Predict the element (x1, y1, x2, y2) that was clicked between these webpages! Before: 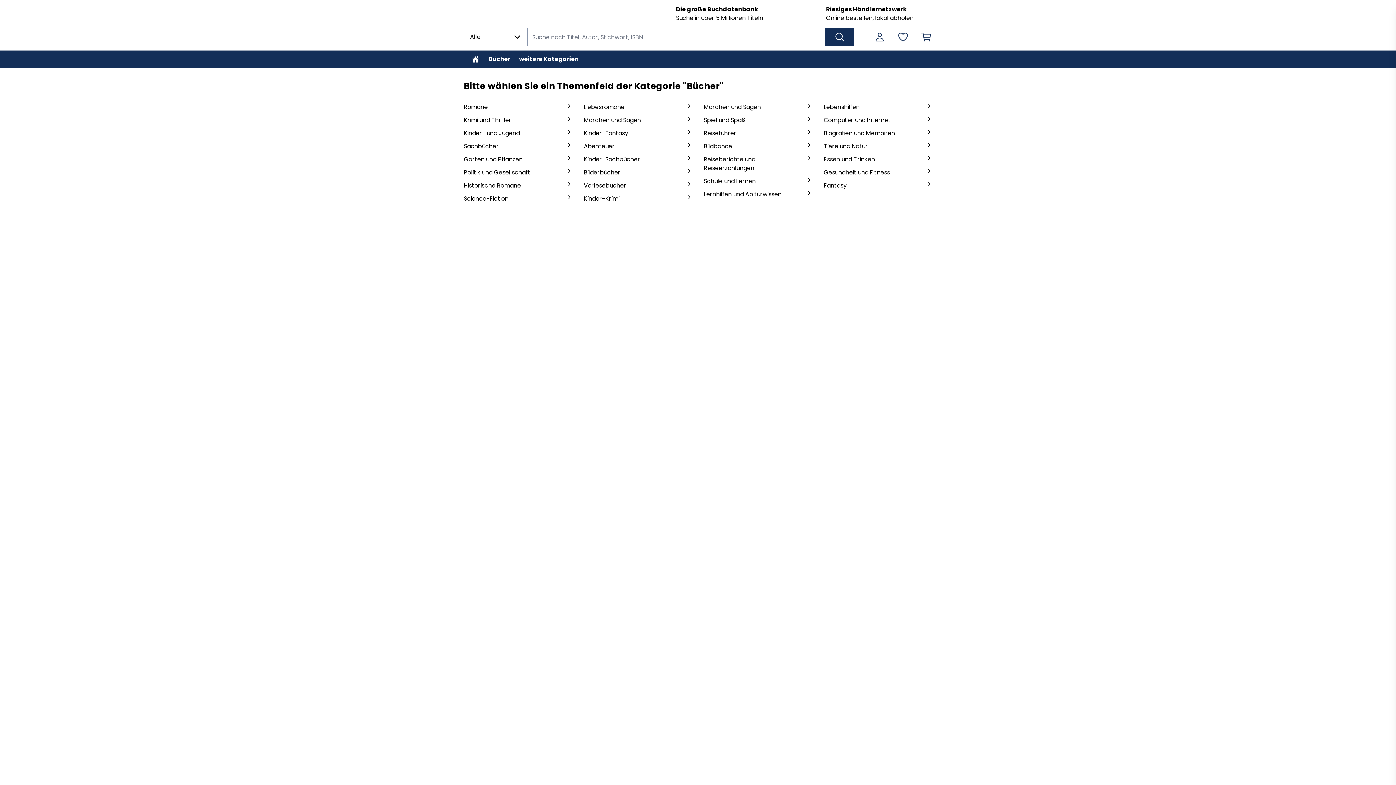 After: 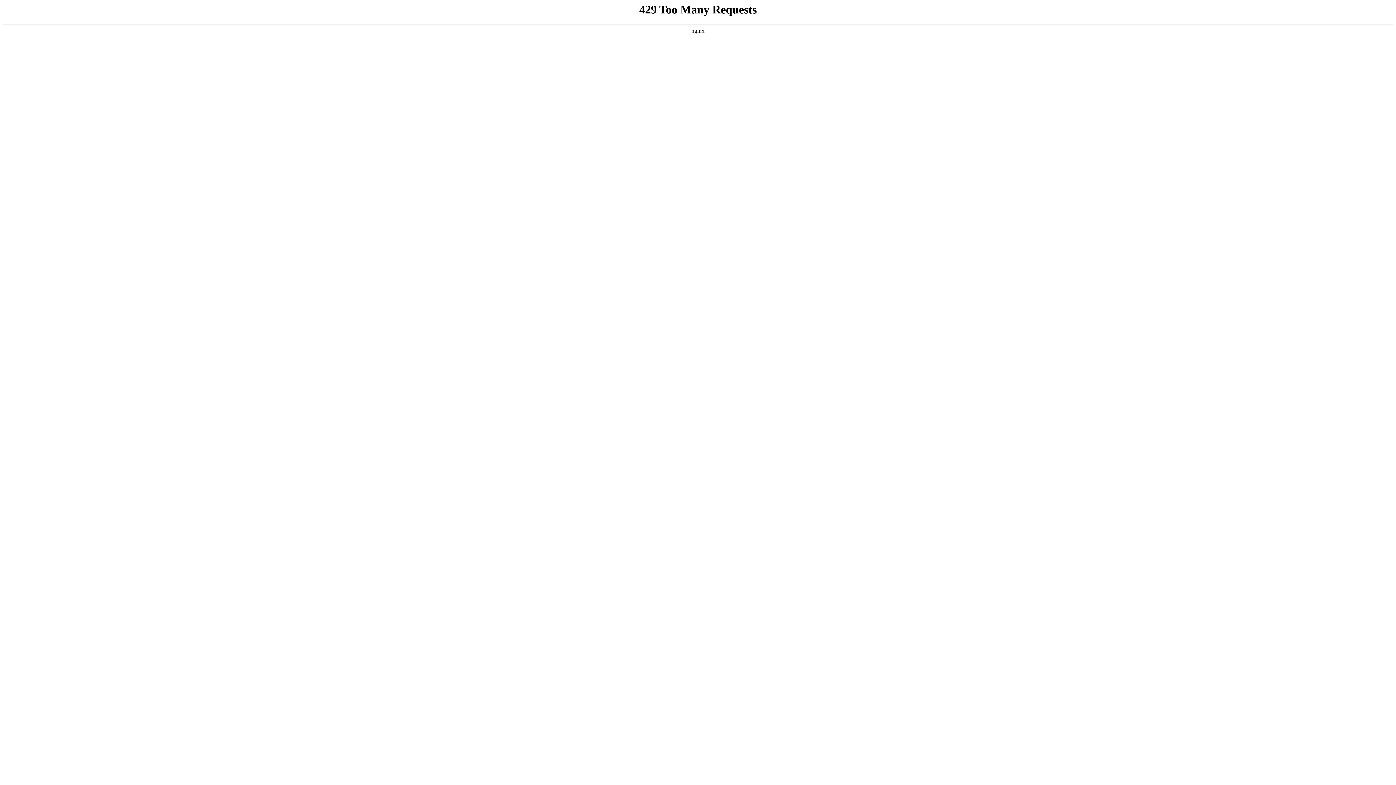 Action: bbox: (824, 142, 932, 155) label: Tiere und Natur